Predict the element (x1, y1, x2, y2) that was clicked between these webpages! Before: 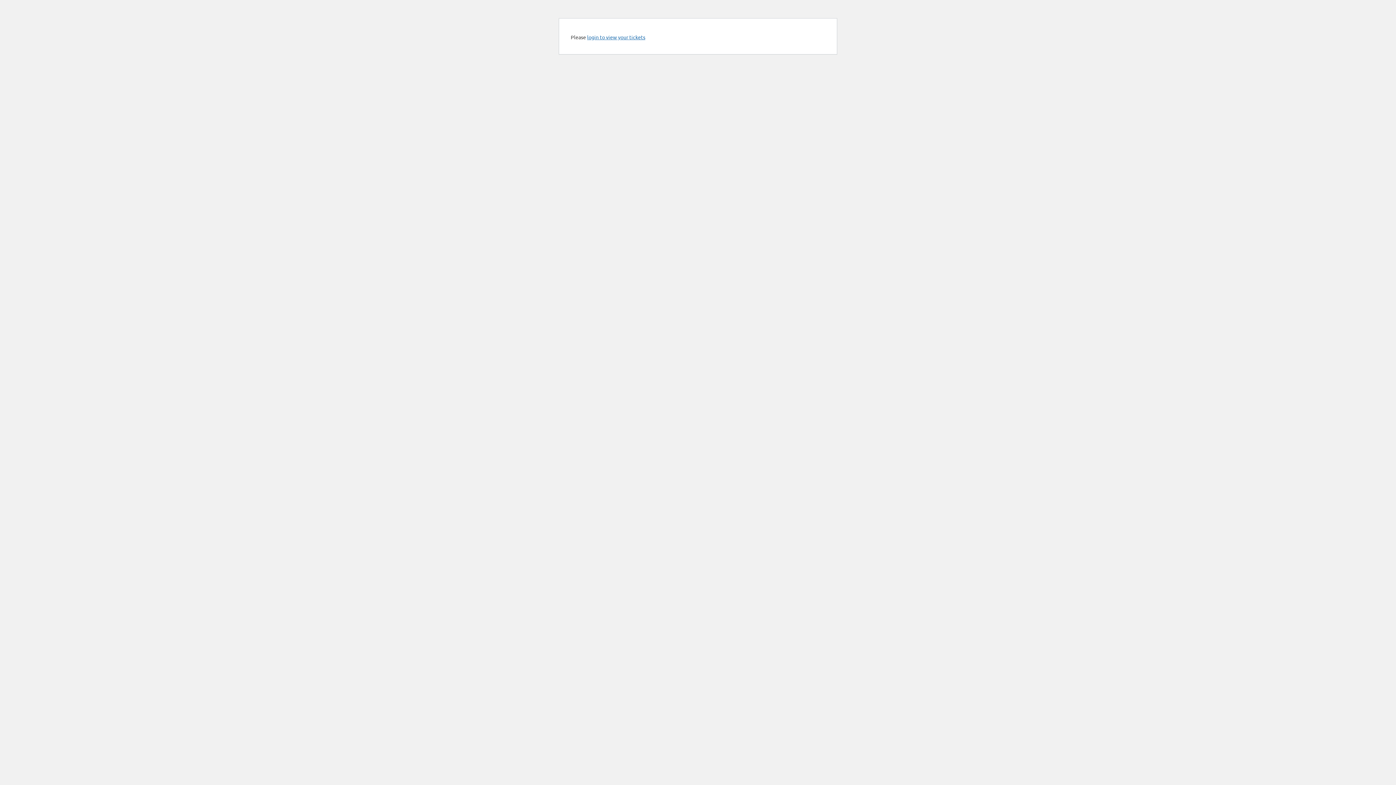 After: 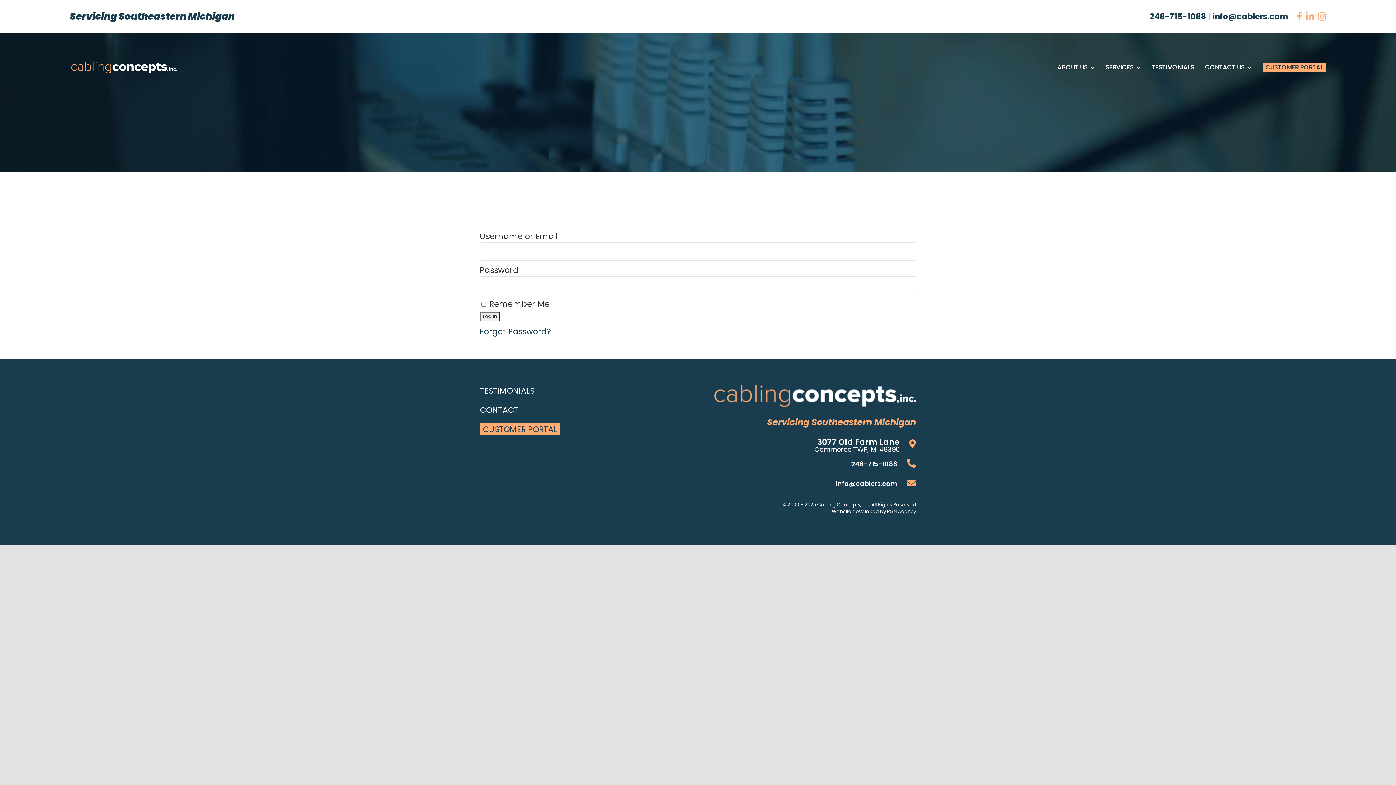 Action: bbox: (587, 33, 645, 40) label: login to view your tickets